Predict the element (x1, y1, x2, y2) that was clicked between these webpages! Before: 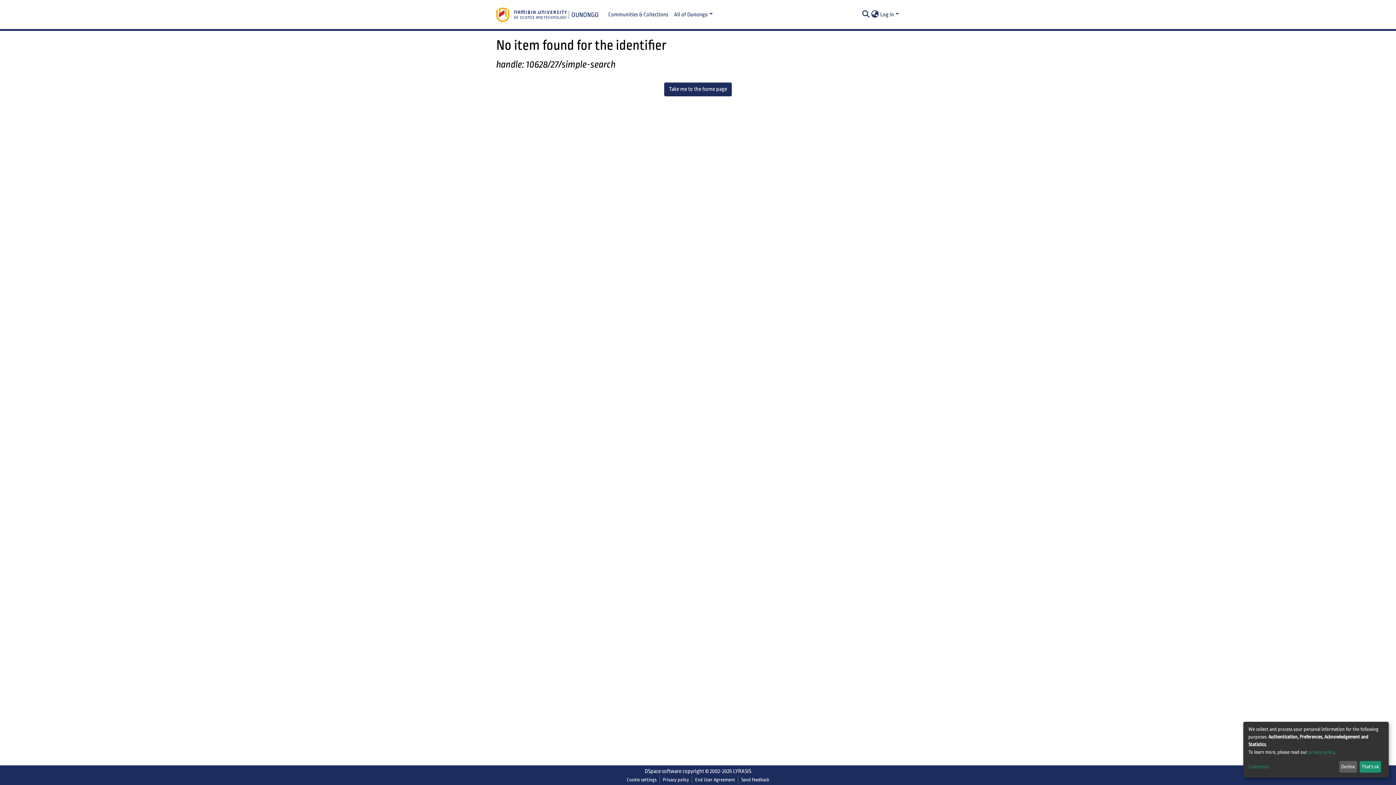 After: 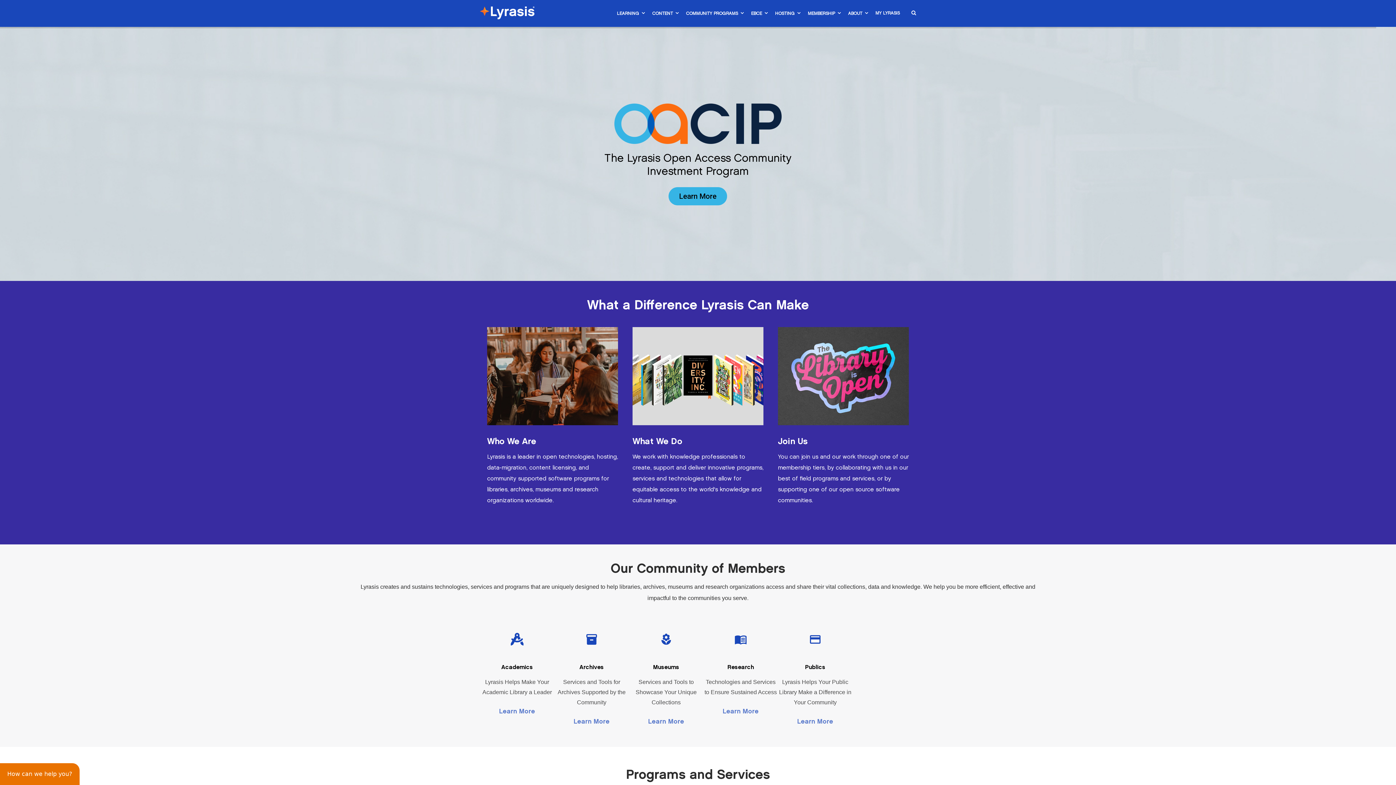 Action: bbox: (733, 768, 751, 774) label: LYRASIS